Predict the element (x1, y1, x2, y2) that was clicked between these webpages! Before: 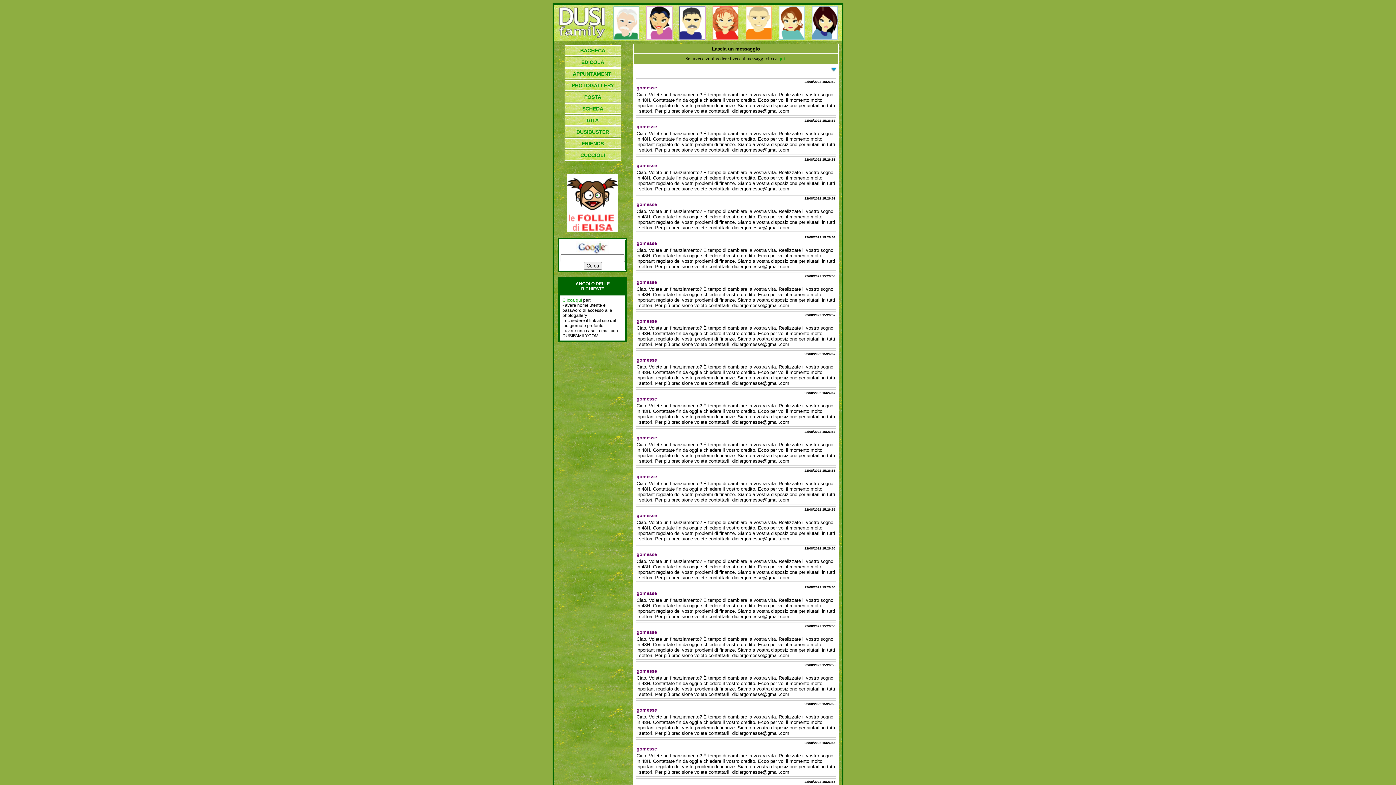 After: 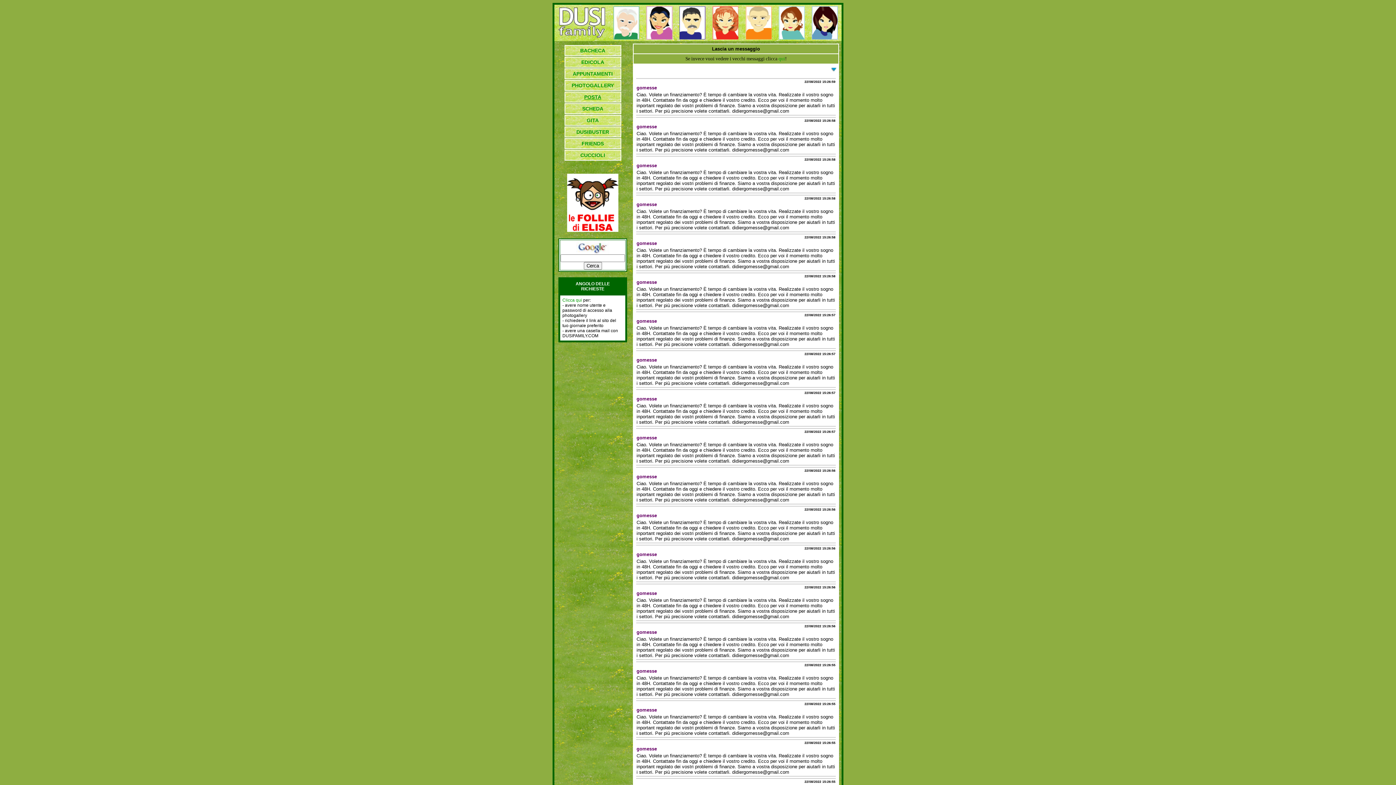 Action: bbox: (584, 94, 601, 100) label: POSTA